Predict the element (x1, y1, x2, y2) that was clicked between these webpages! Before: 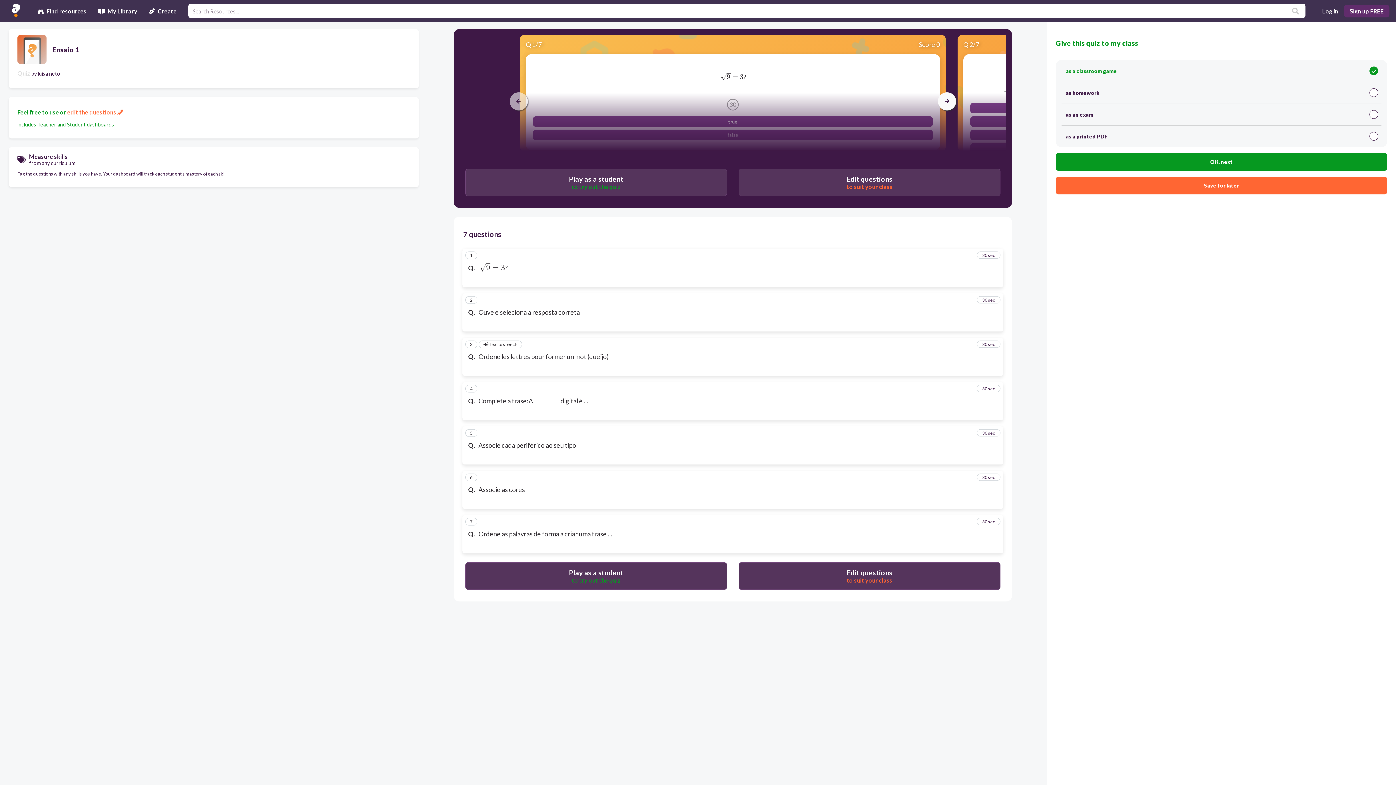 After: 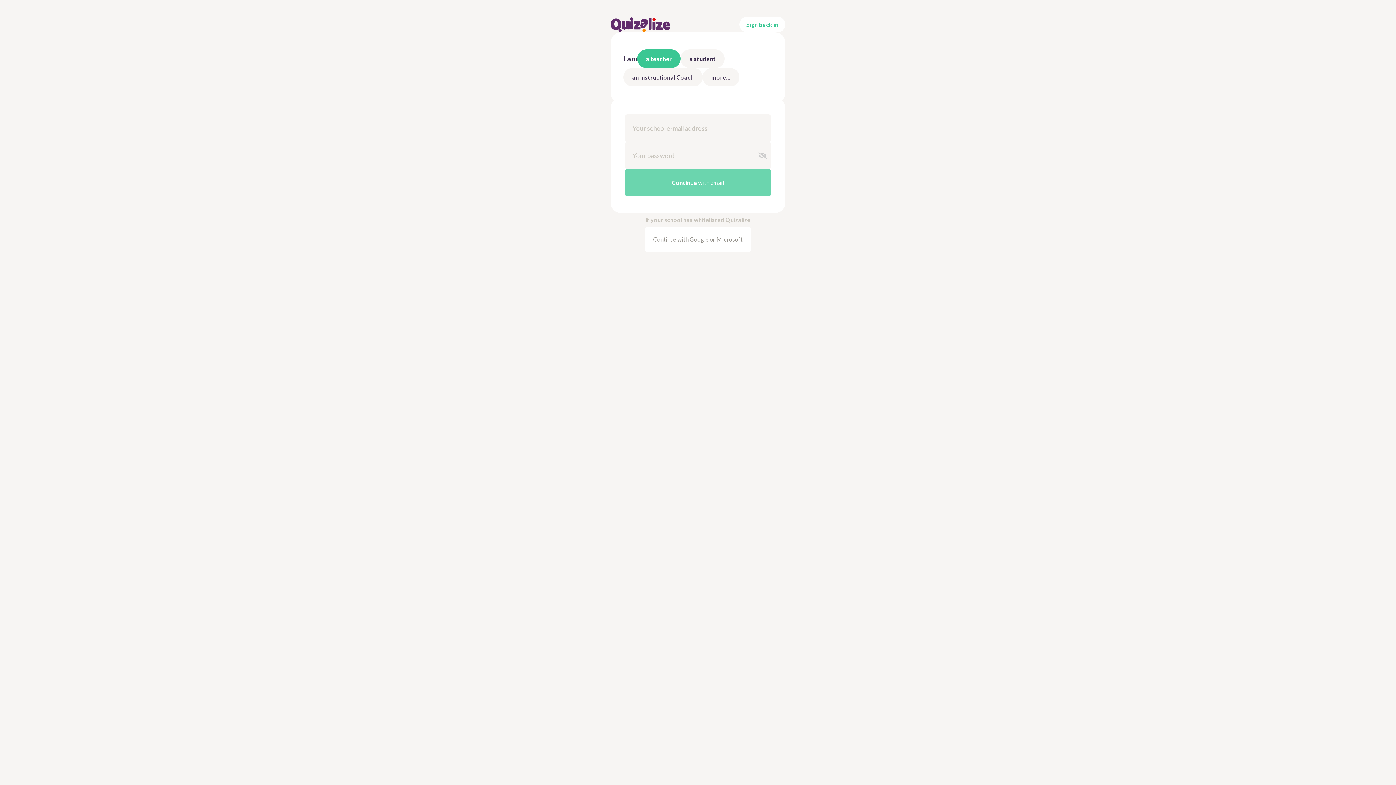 Action: bbox: (1344, 4, 1389, 17) label: Sign up FREE